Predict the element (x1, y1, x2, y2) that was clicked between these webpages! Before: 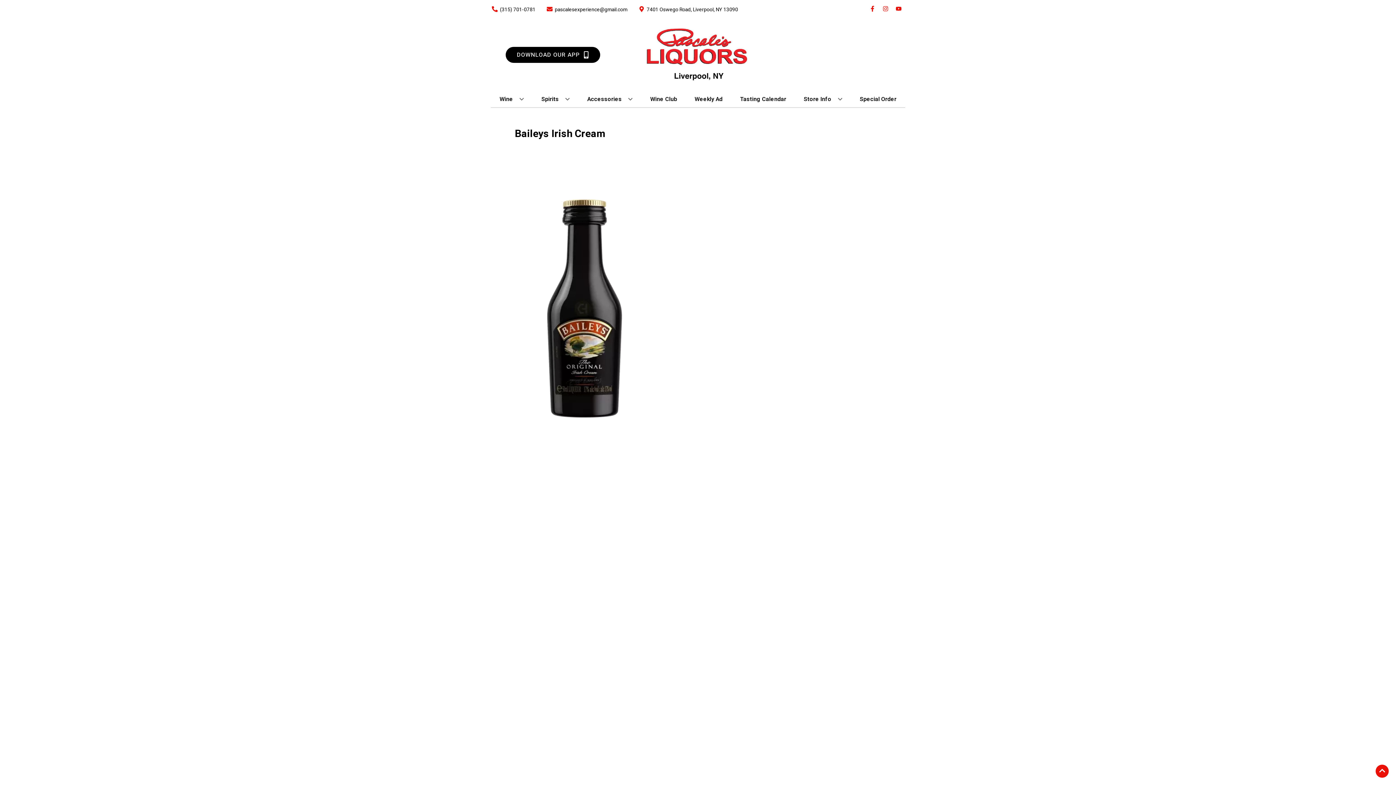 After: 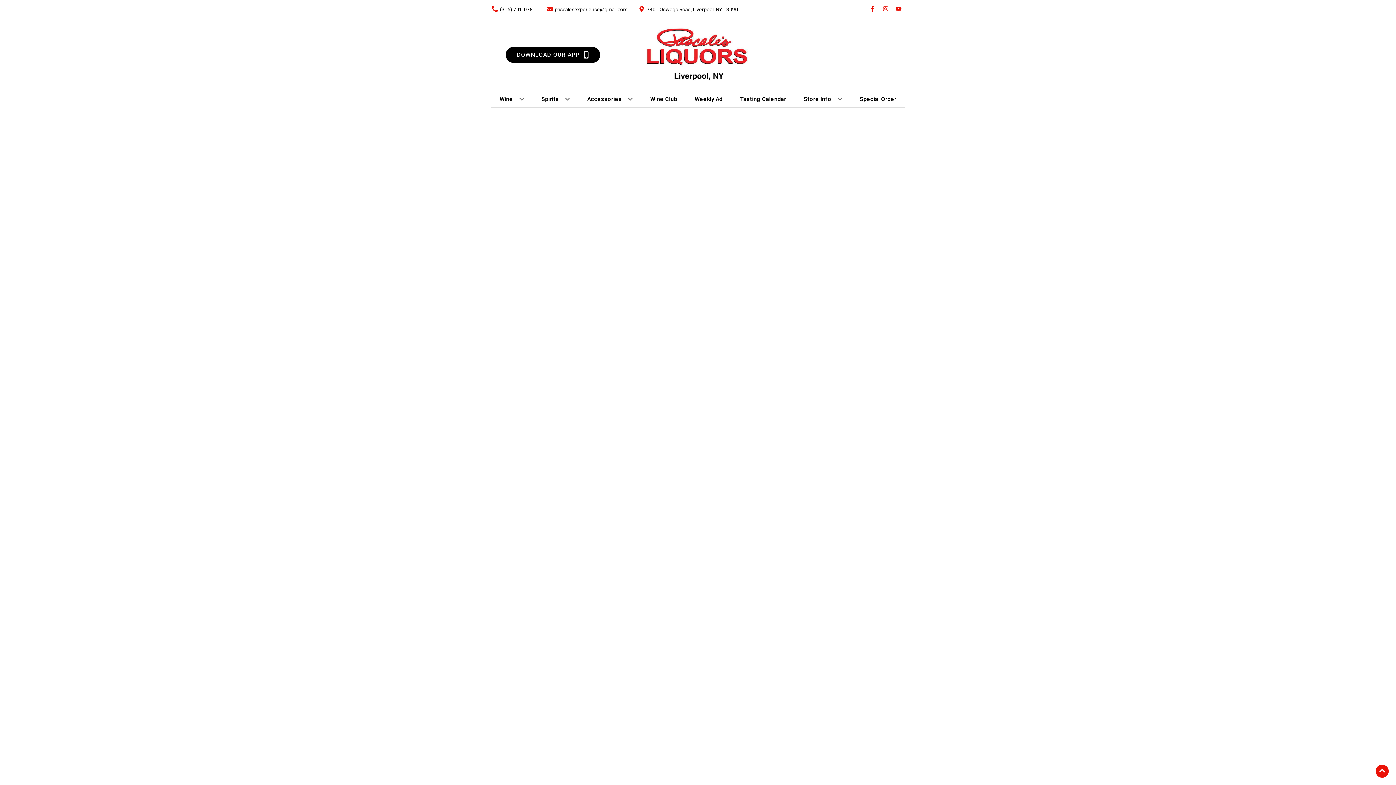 Action: bbox: (691, 91, 725, 107) label: Weekly Ad